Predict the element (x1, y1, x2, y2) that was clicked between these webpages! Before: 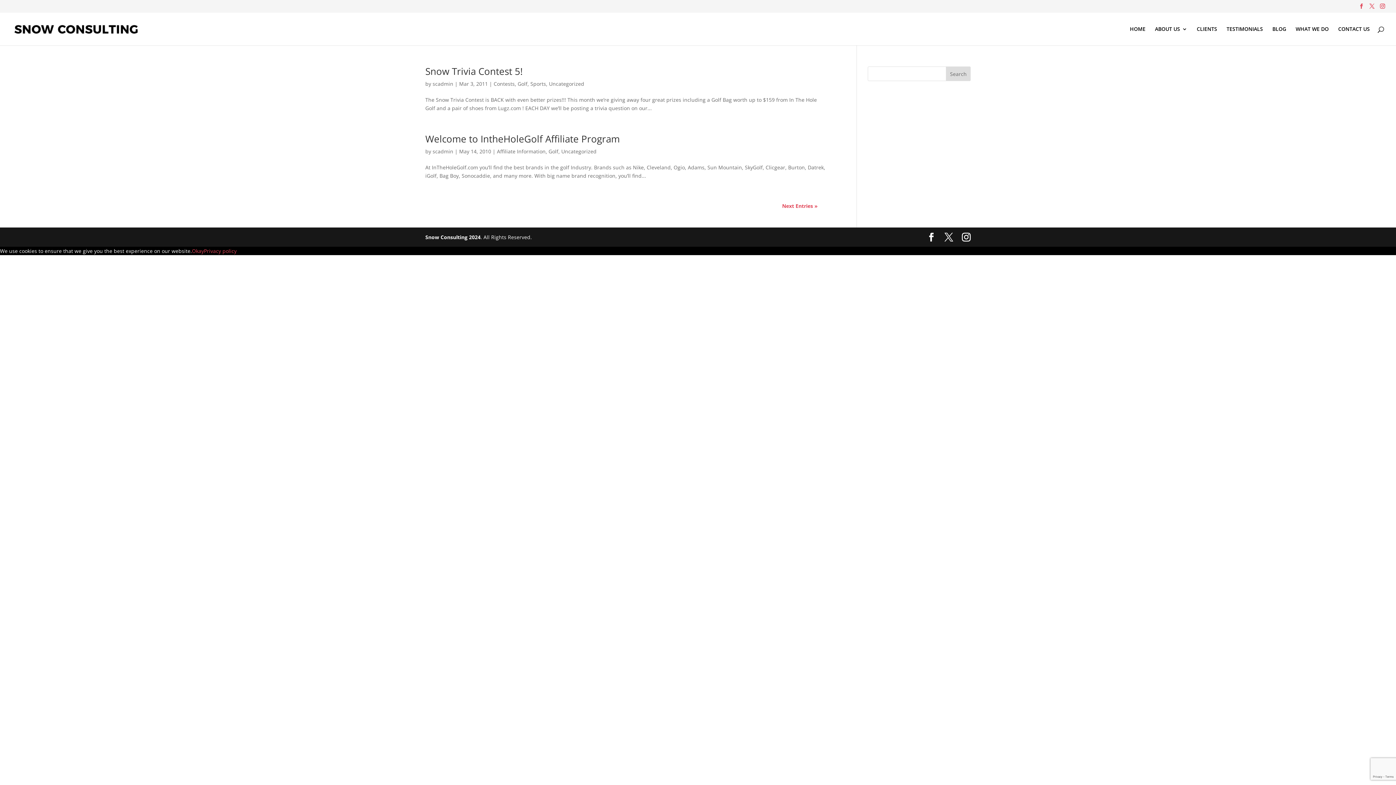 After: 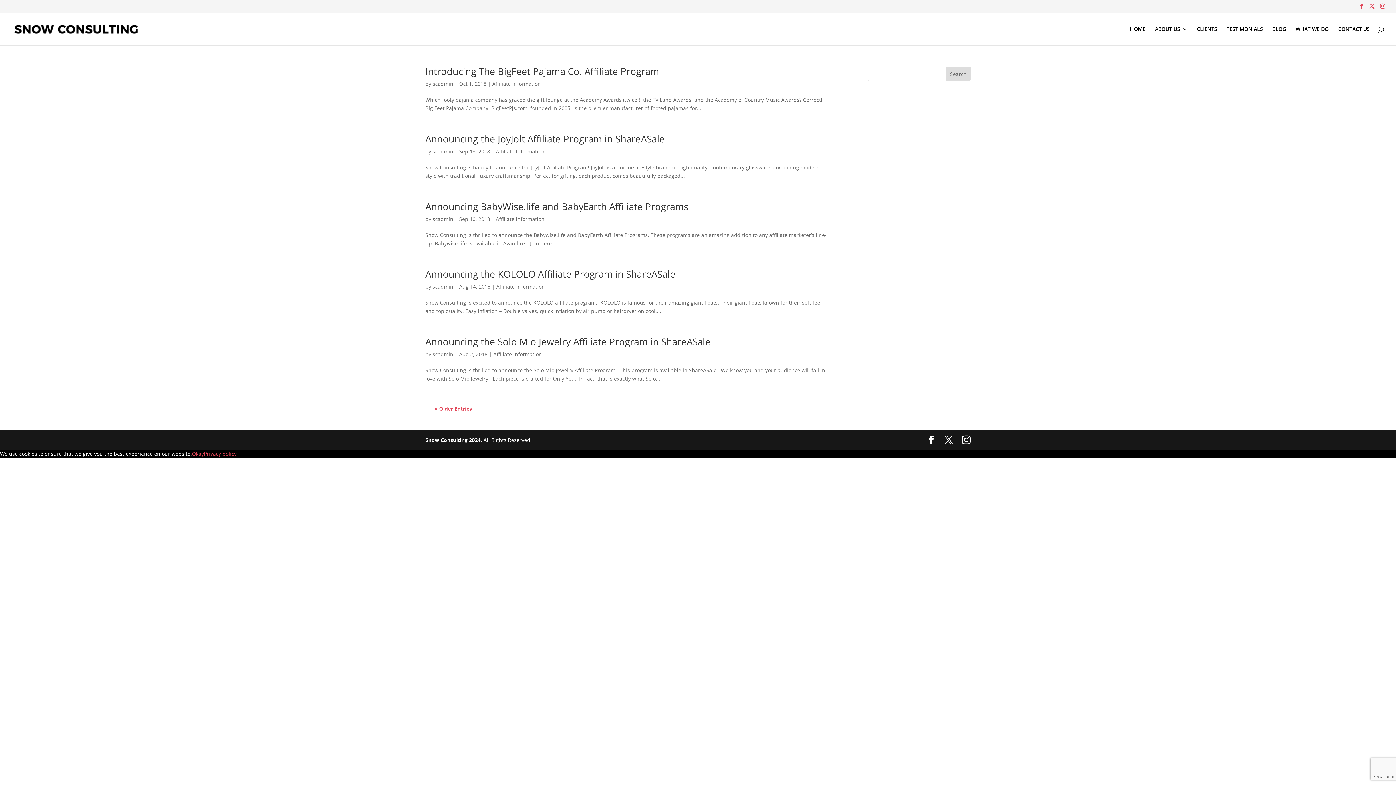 Action: bbox: (432, 148, 453, 154) label: scadmin